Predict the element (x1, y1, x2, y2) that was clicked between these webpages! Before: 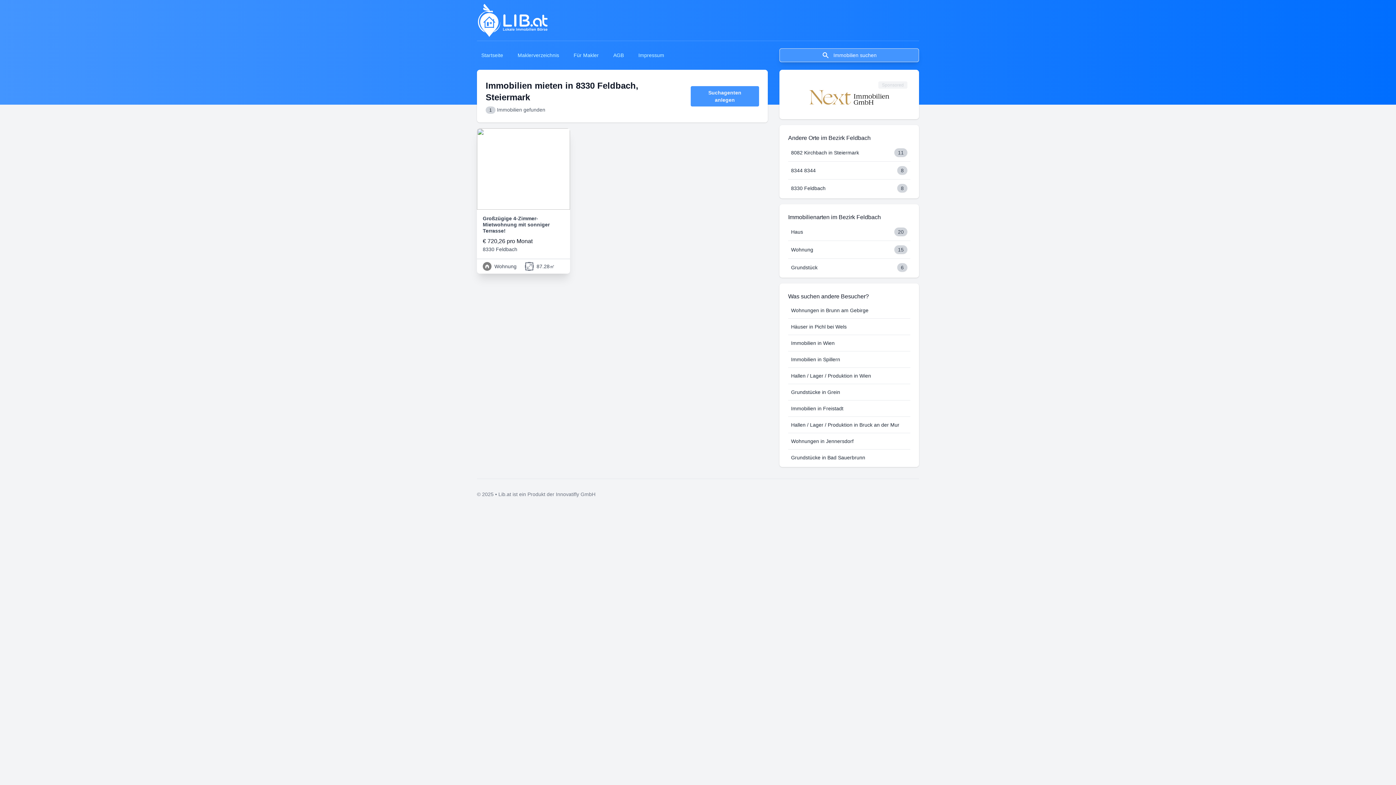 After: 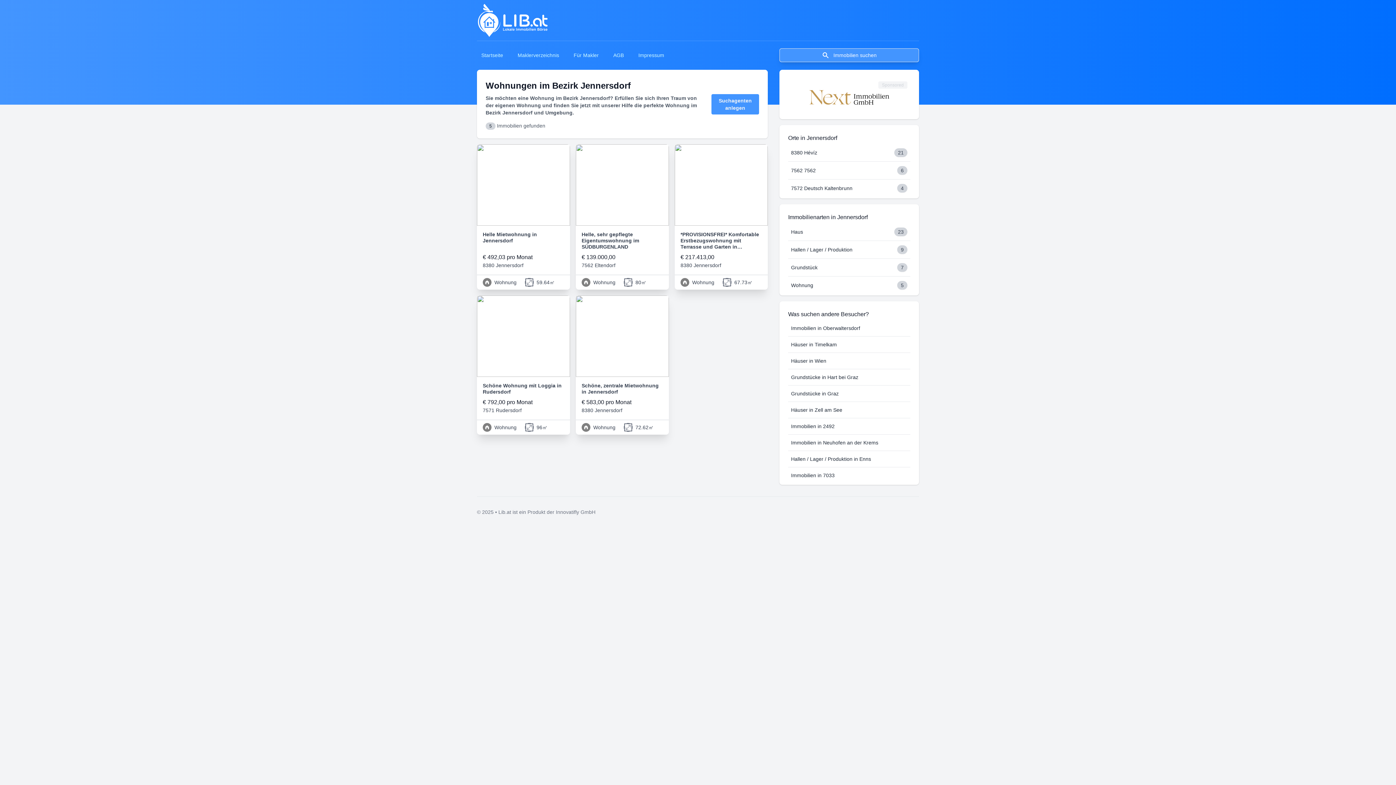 Action: label: Wohnungen in Jennersdorf bbox: (791, 438, 853, 444)